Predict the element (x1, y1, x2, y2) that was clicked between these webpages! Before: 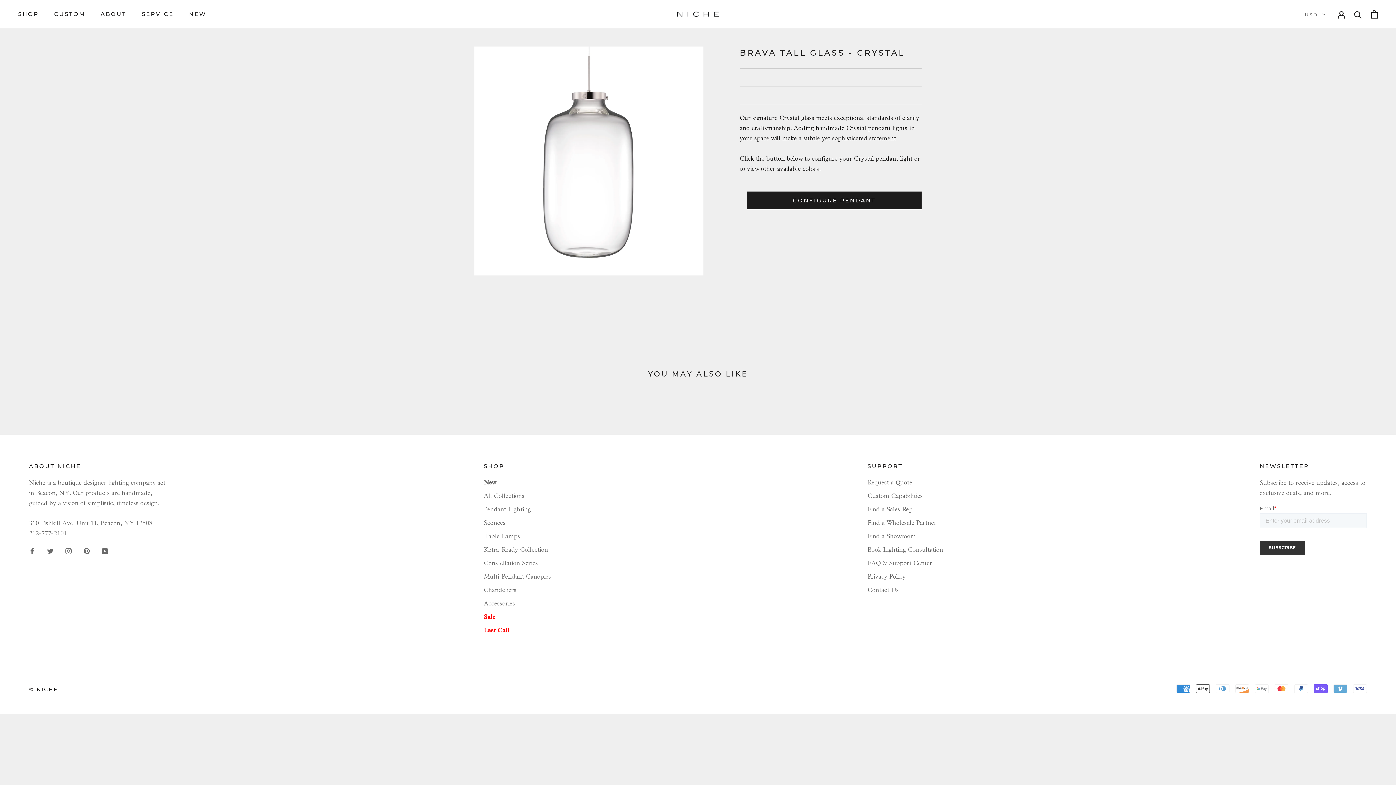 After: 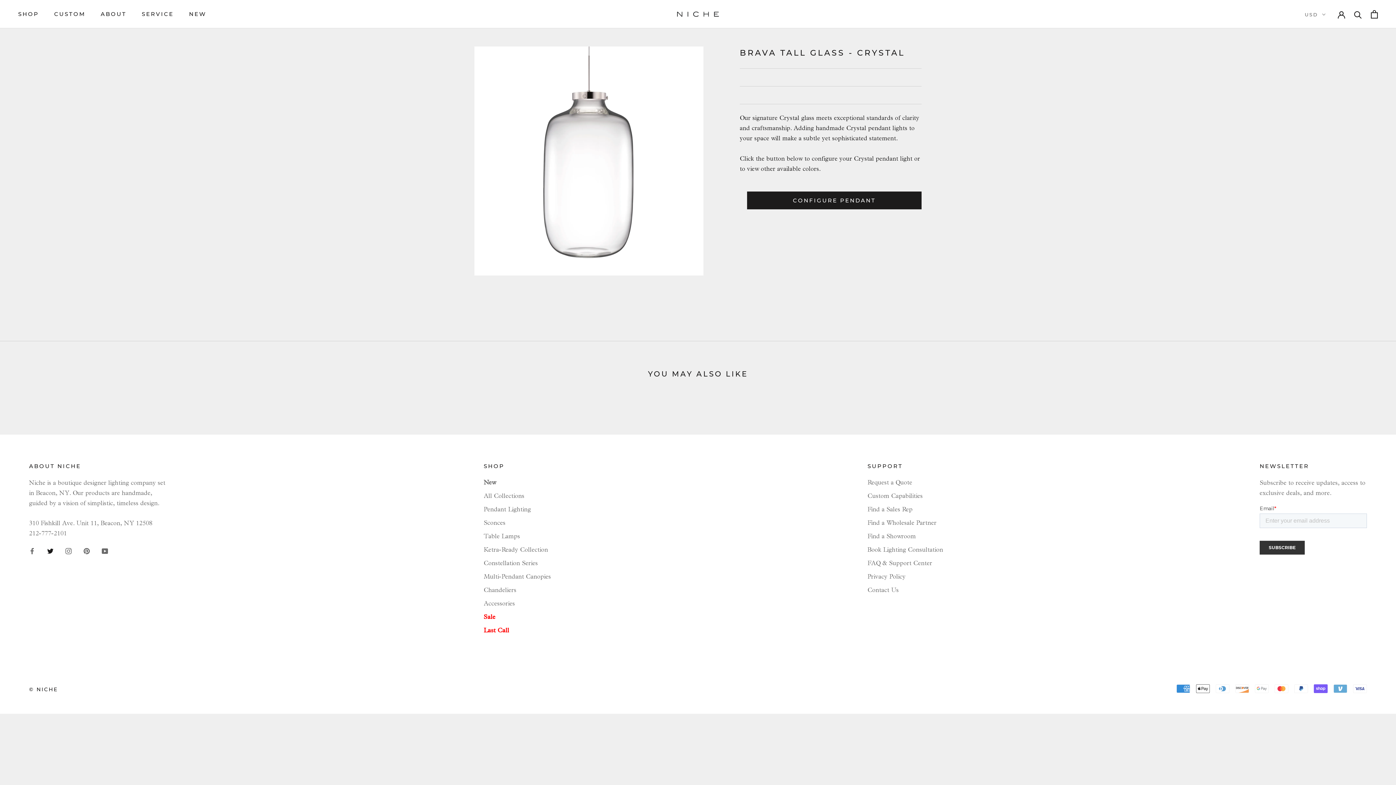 Action: label: Twitter bbox: (47, 546, 53, 556)